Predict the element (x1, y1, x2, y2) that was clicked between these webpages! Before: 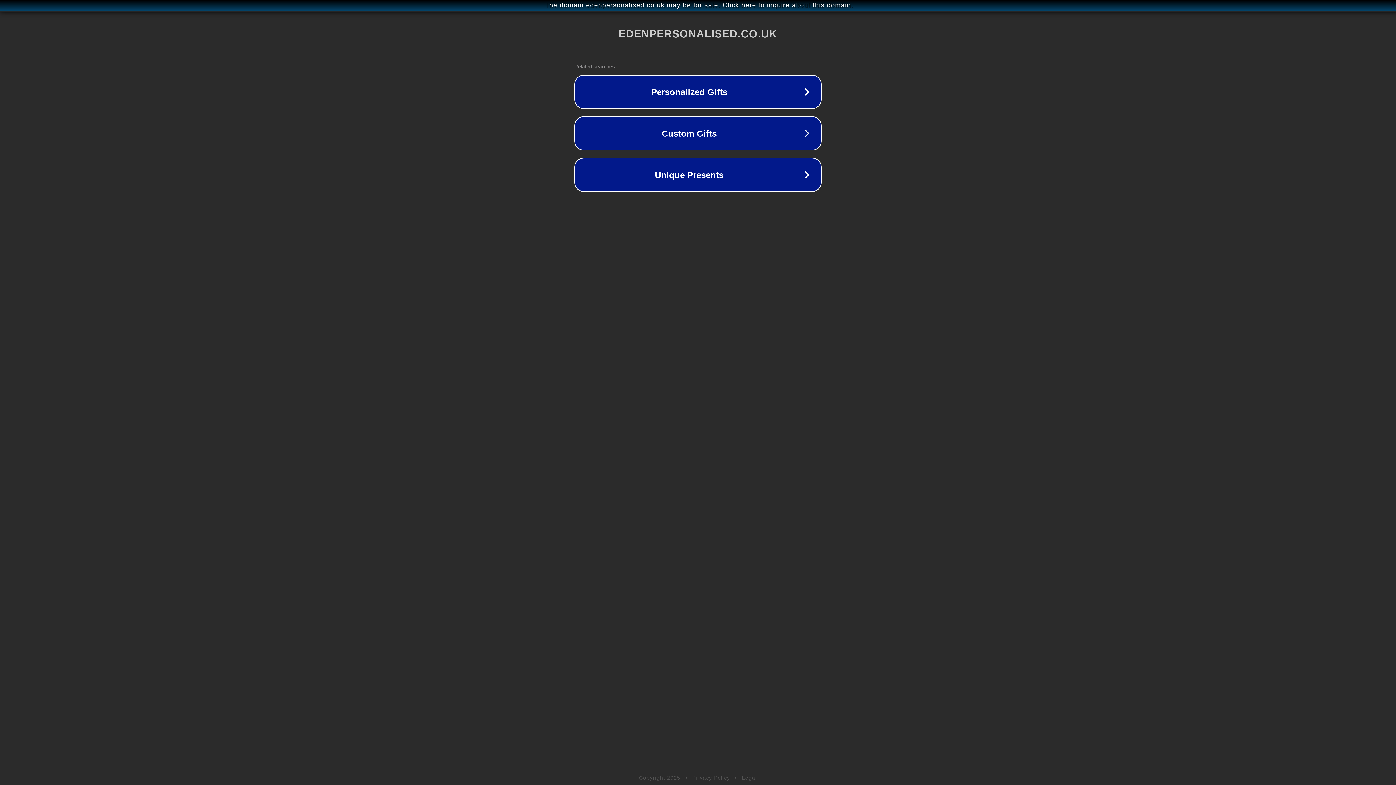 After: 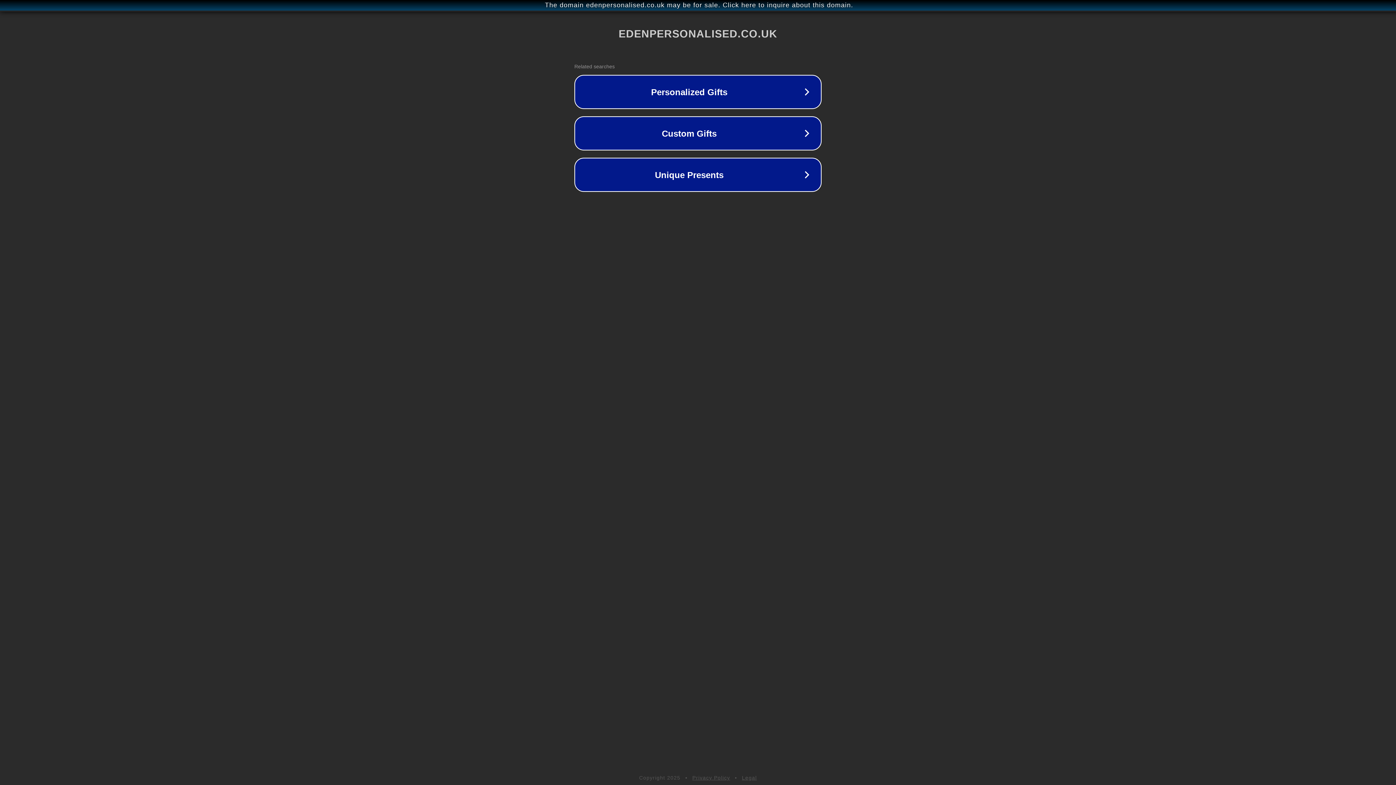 Action: bbox: (742, 775, 757, 781) label: Legal